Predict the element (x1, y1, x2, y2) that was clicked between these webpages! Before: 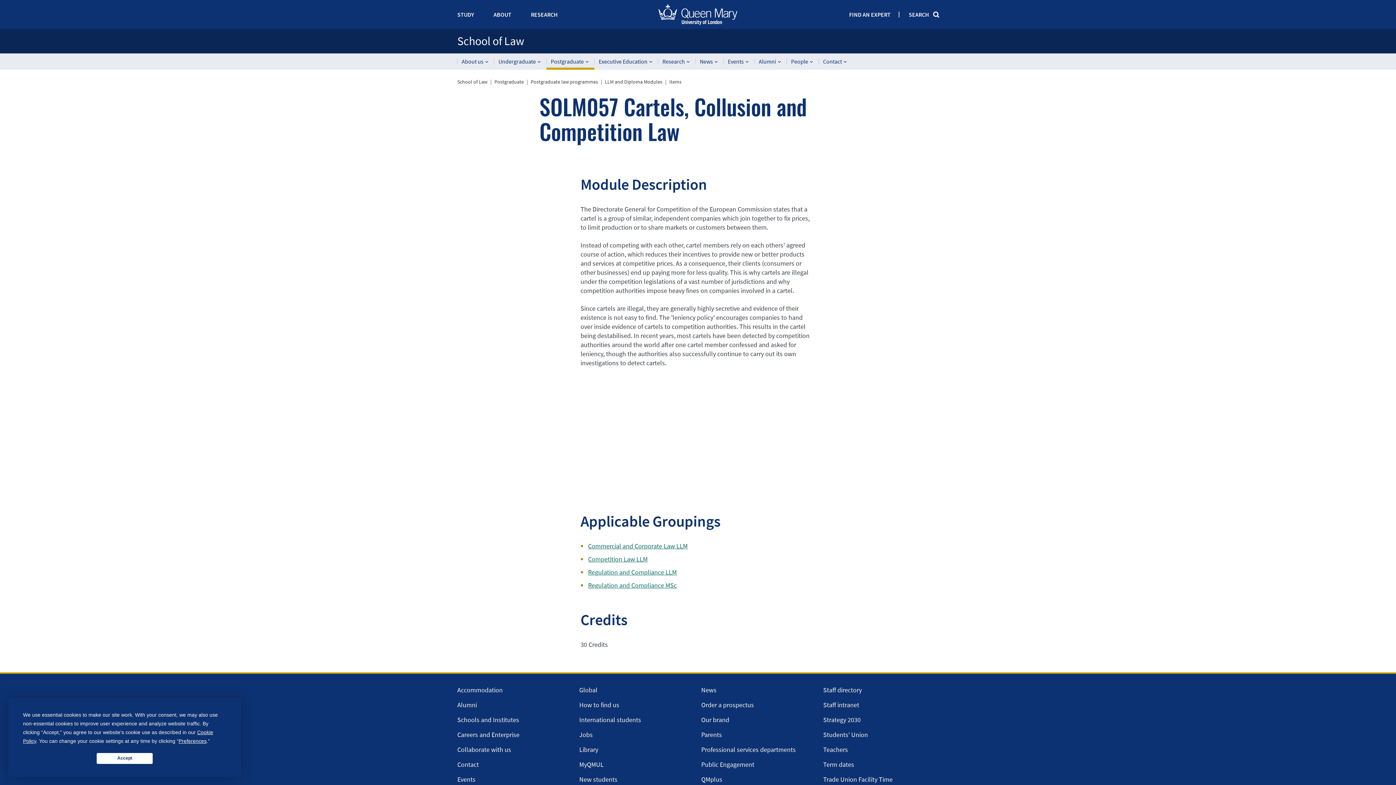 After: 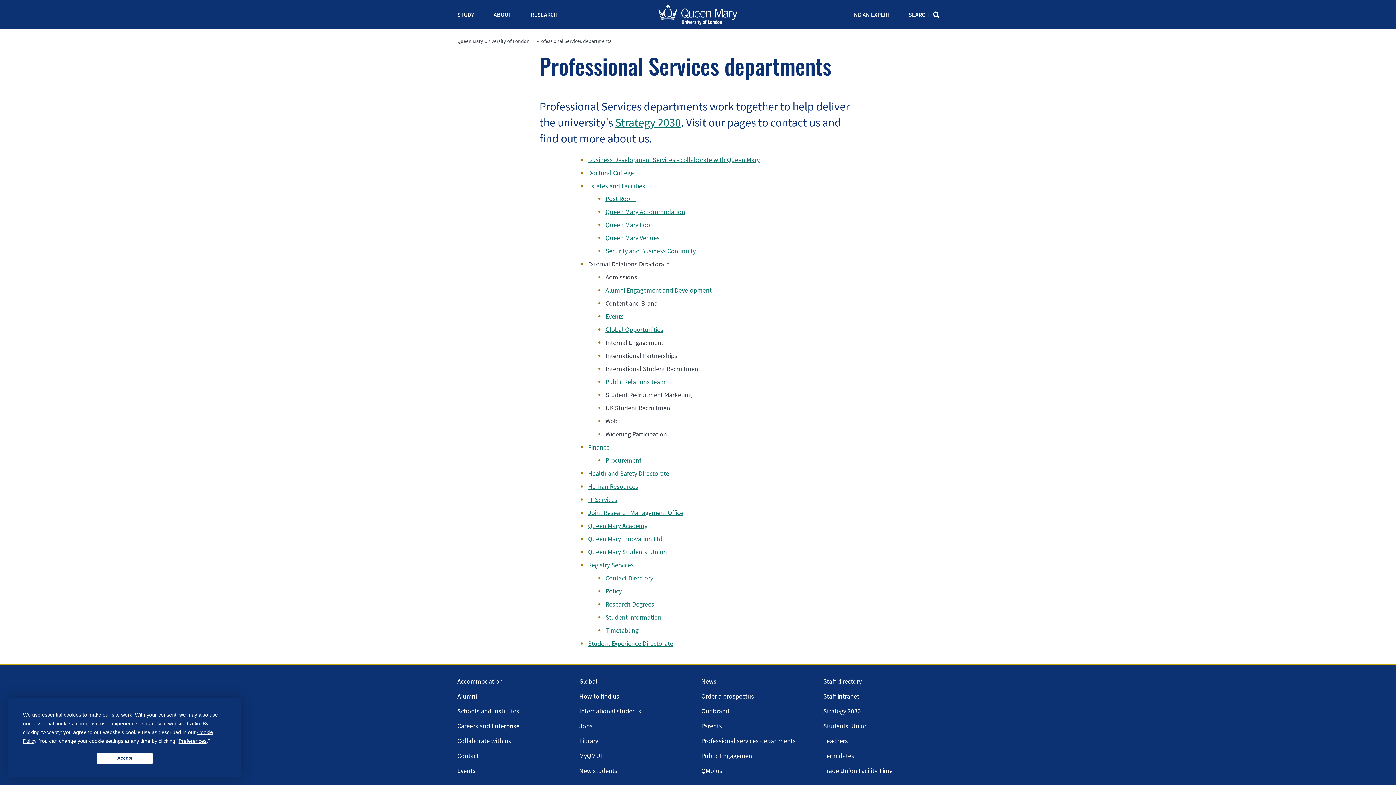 Action: label: Professional services departments bbox: (701, 745, 796, 754)